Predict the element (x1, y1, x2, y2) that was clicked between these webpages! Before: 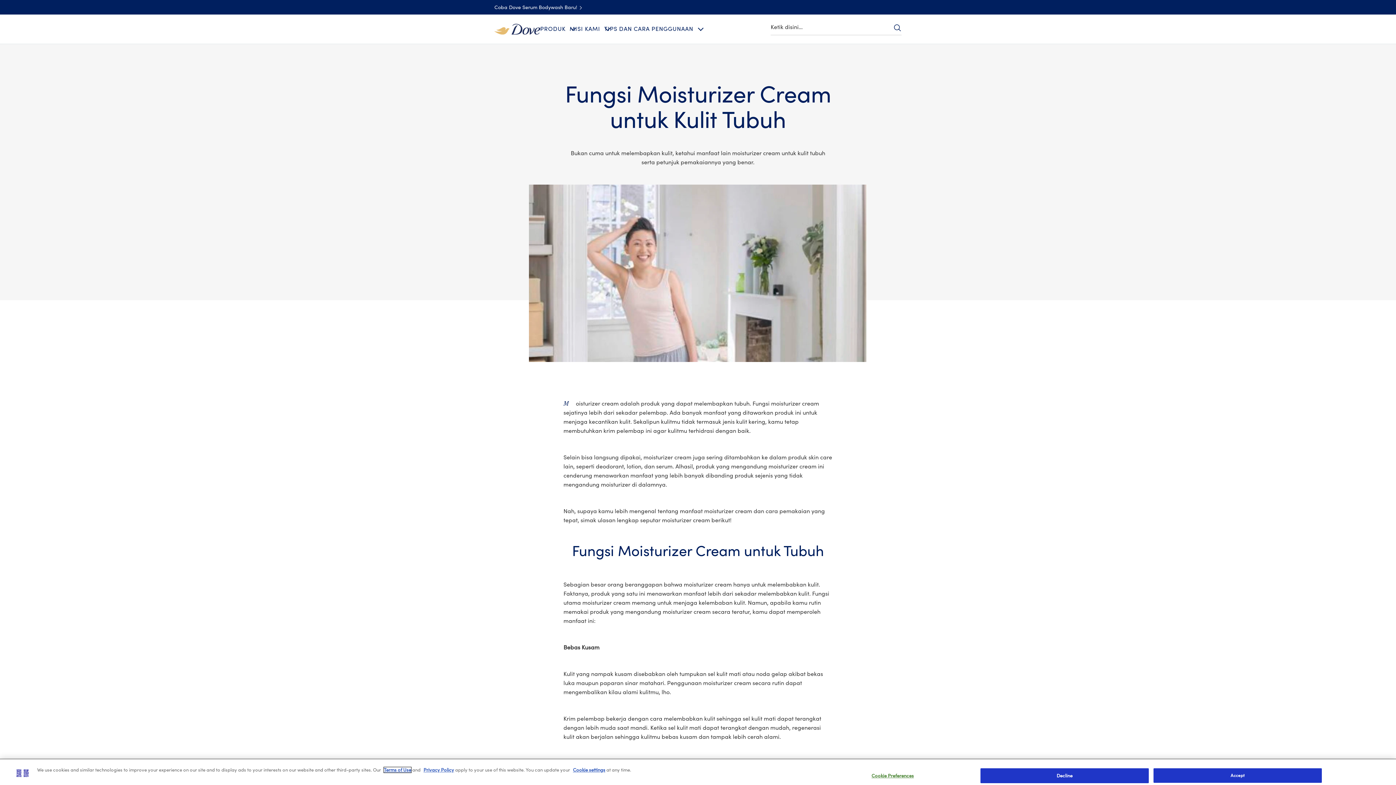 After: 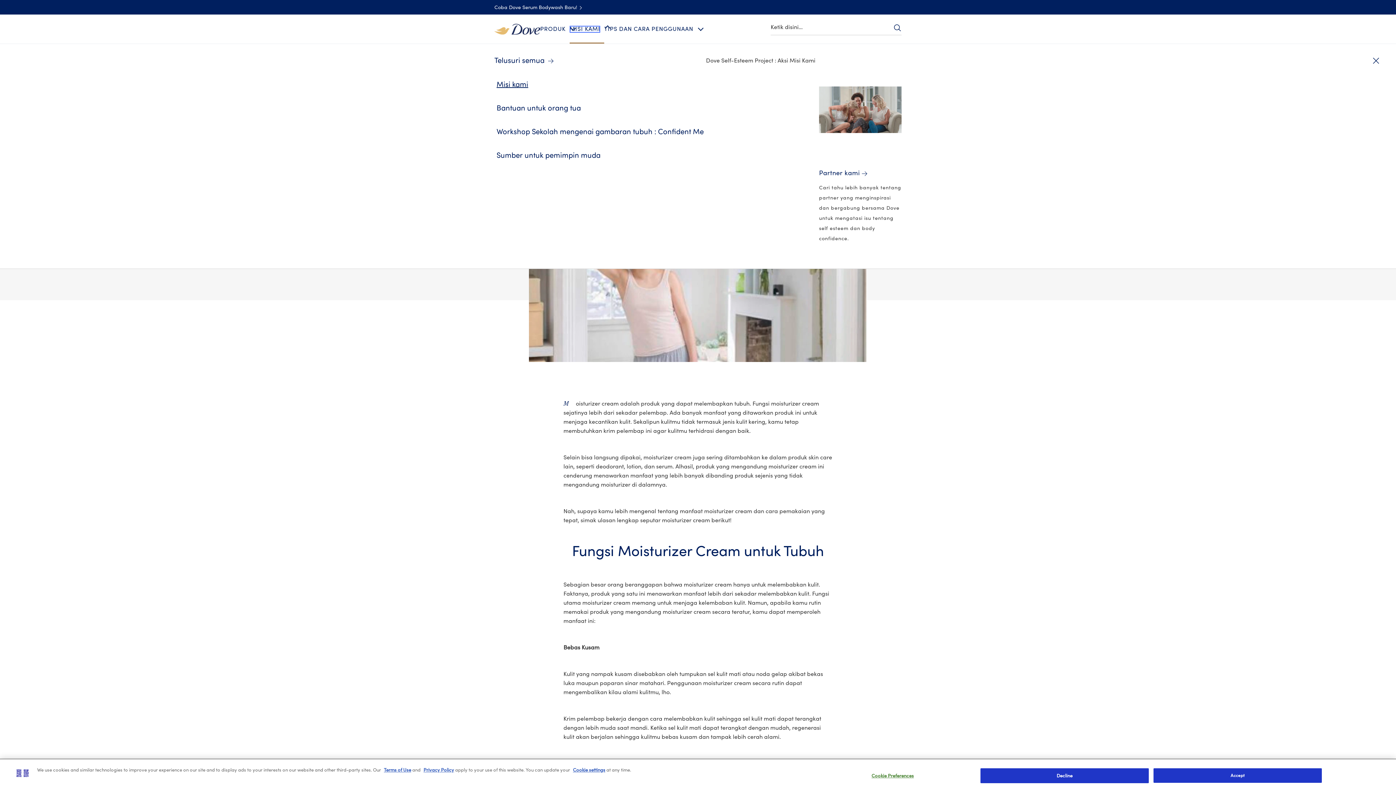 Action: bbox: (569, 25, 600, 32) label: MISI KAMI